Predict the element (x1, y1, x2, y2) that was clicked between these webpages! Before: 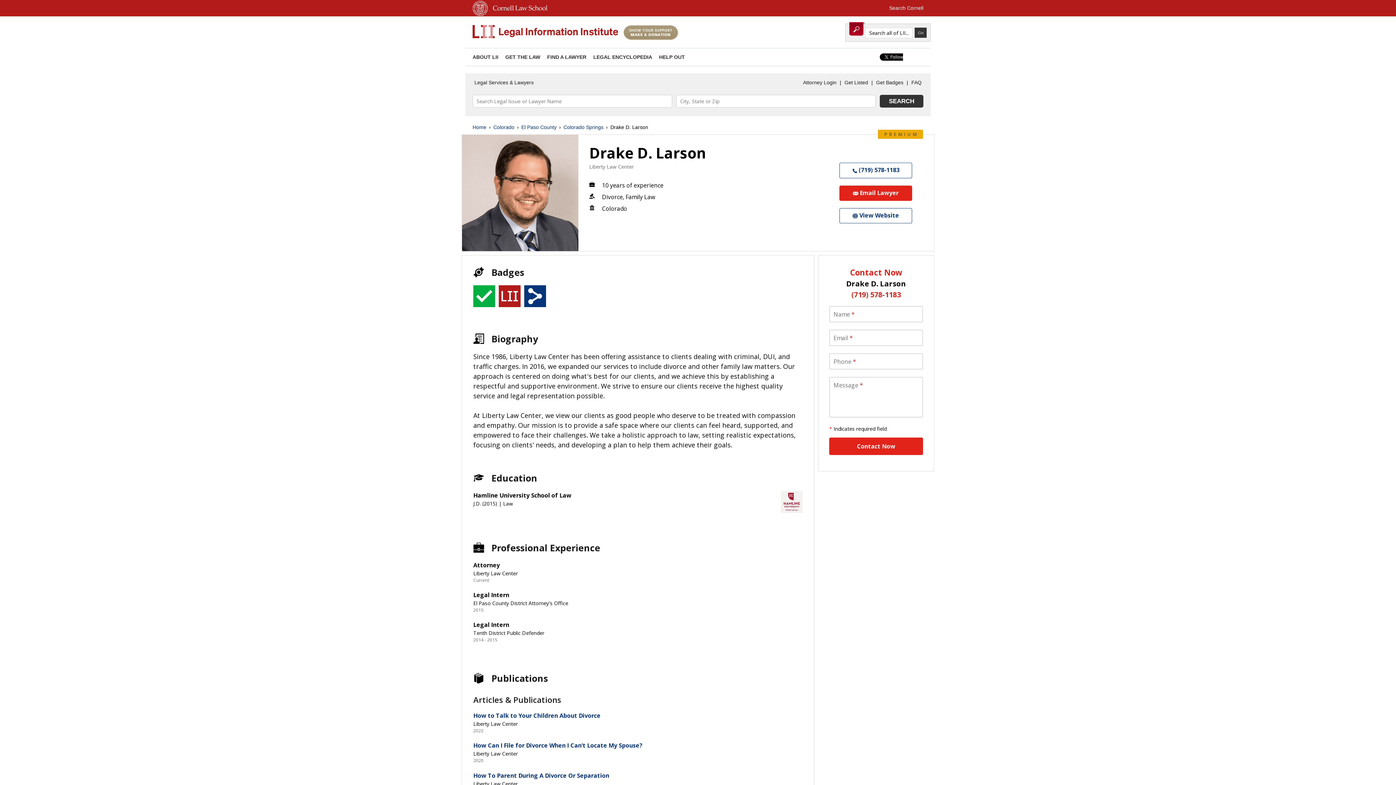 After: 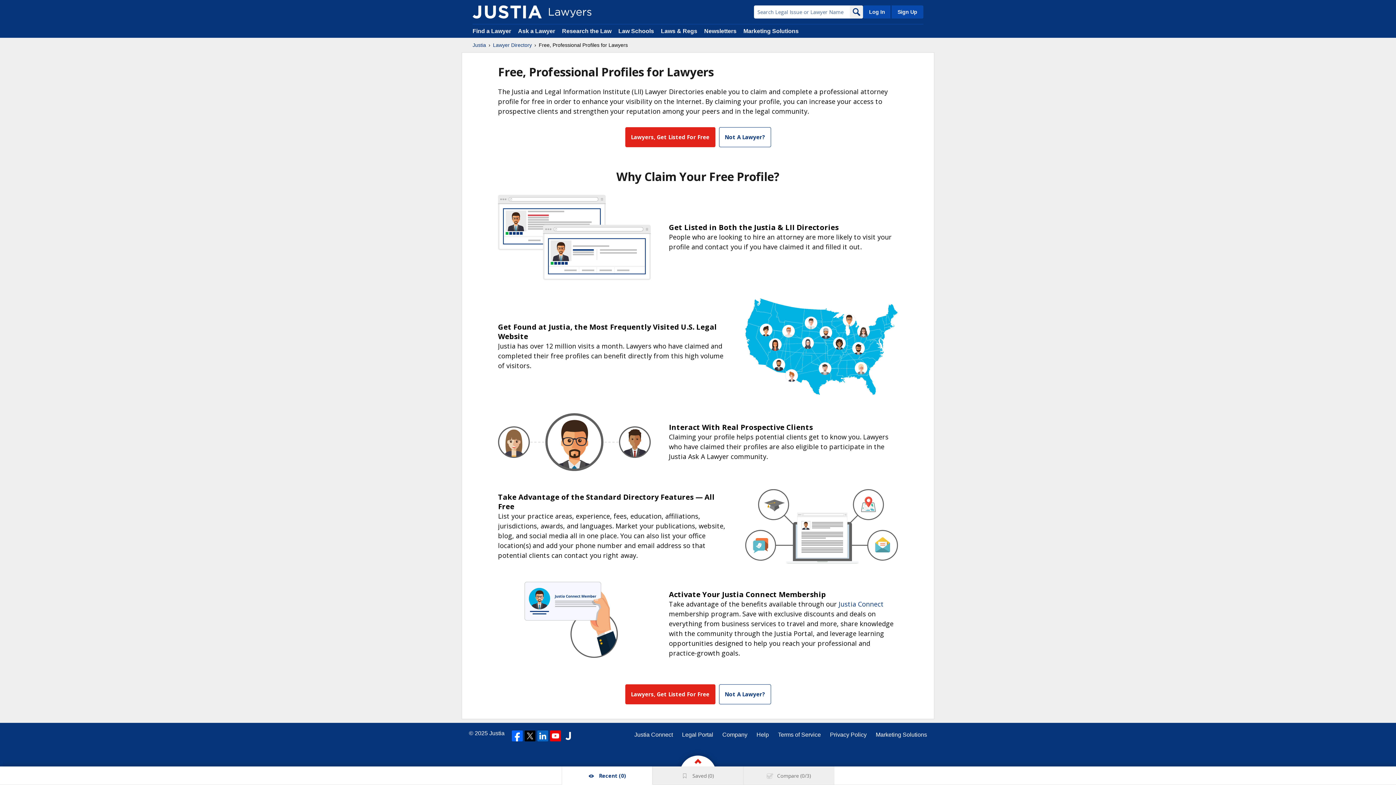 Action: label: Get Listed bbox: (842, 77, 870, 88)